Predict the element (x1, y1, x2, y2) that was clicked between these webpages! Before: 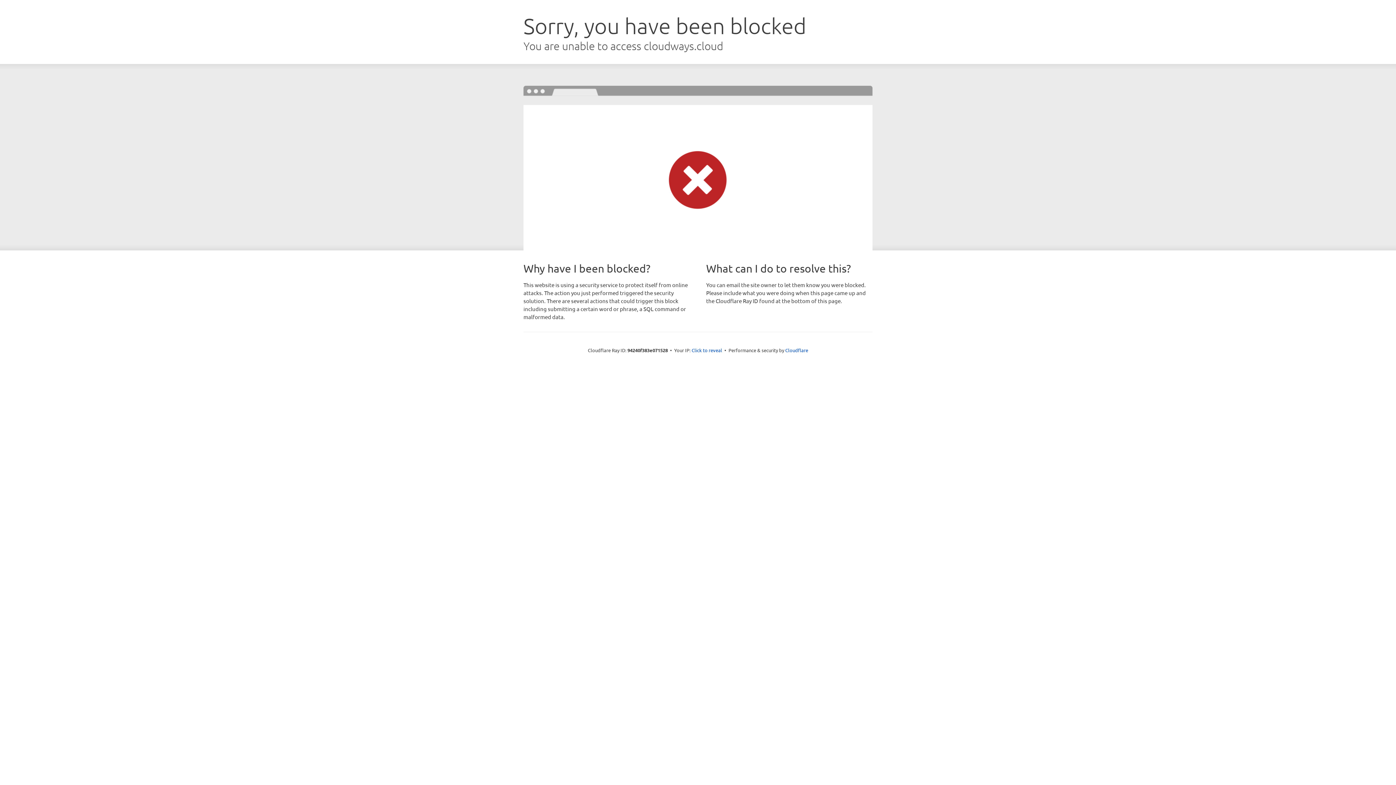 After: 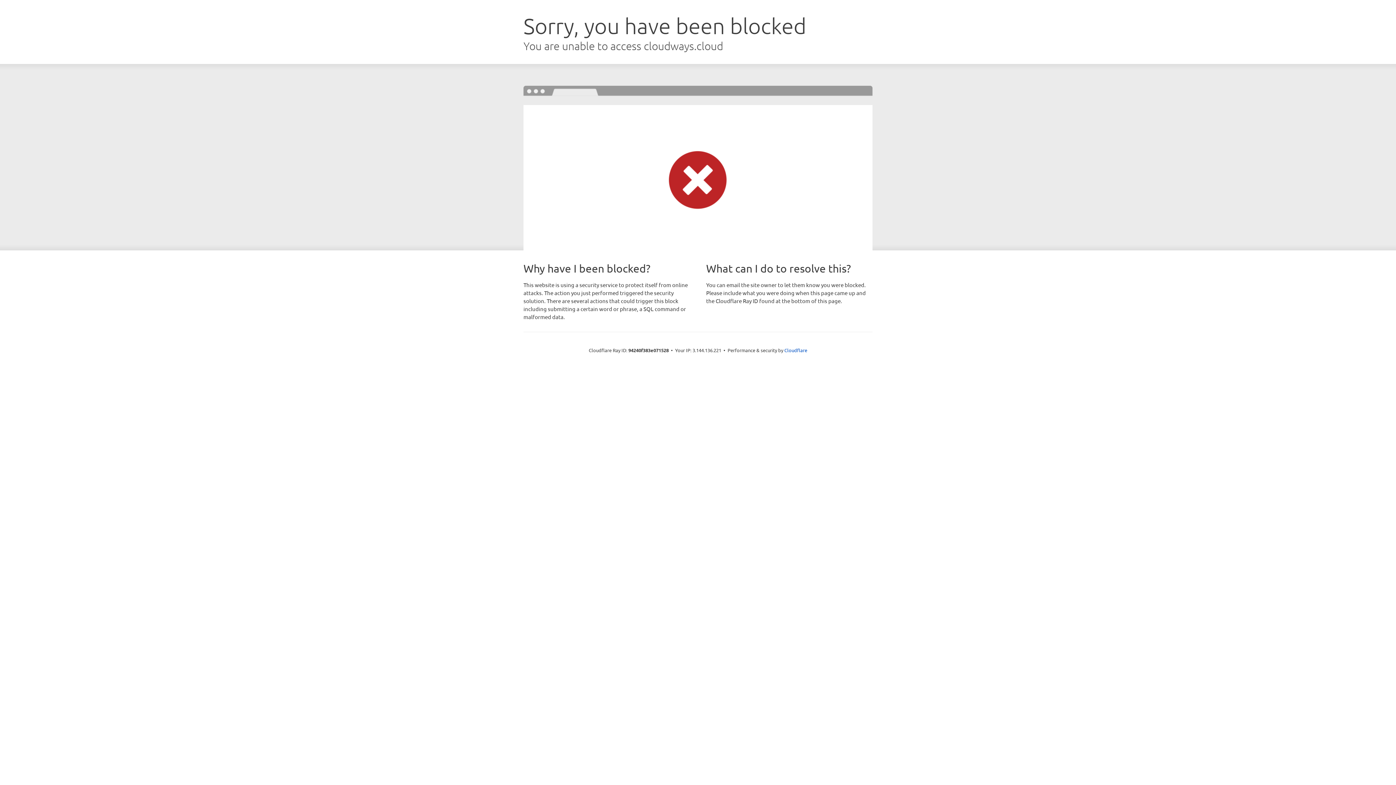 Action: bbox: (691, 346, 722, 353) label: Click to reveal